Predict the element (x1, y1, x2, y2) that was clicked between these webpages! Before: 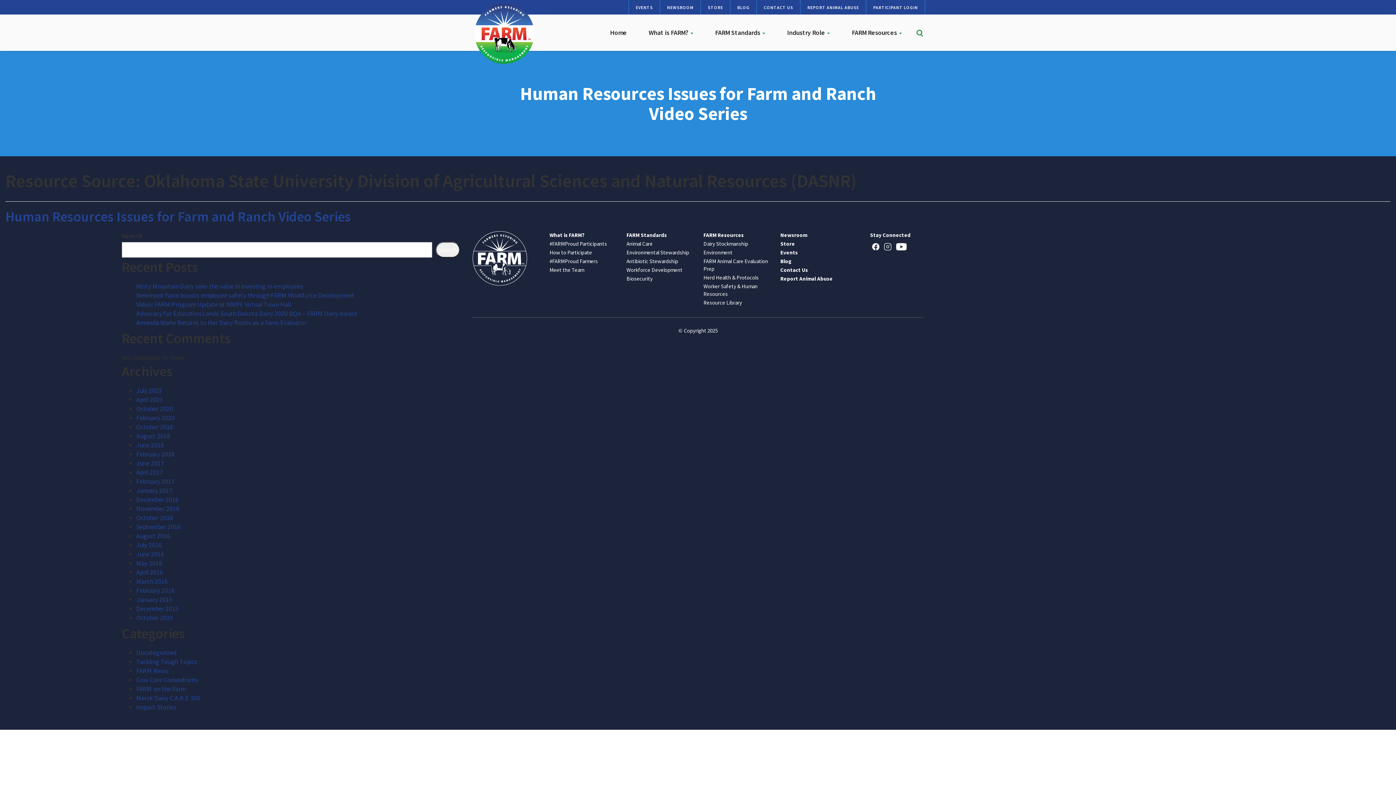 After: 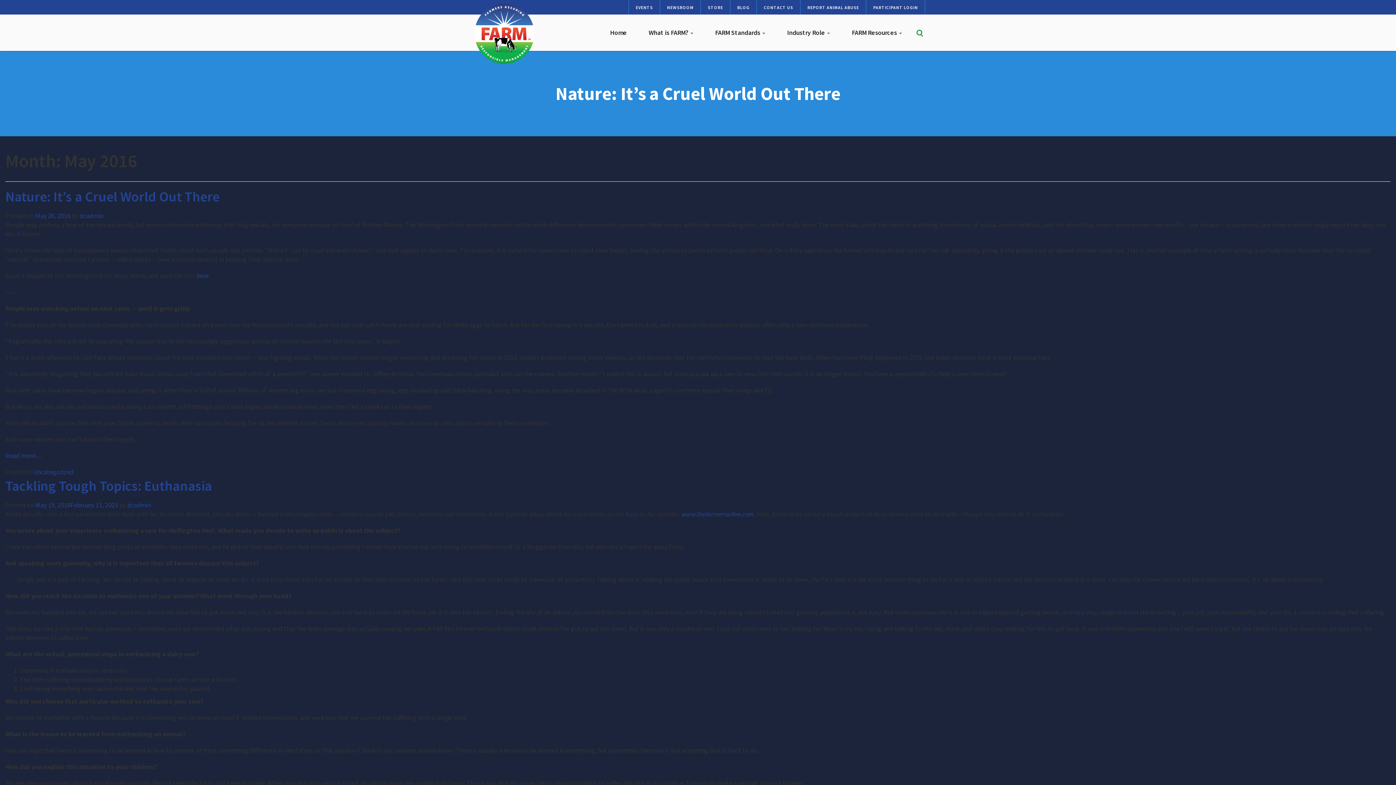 Action: bbox: (136, 559, 162, 567) label: May 2016